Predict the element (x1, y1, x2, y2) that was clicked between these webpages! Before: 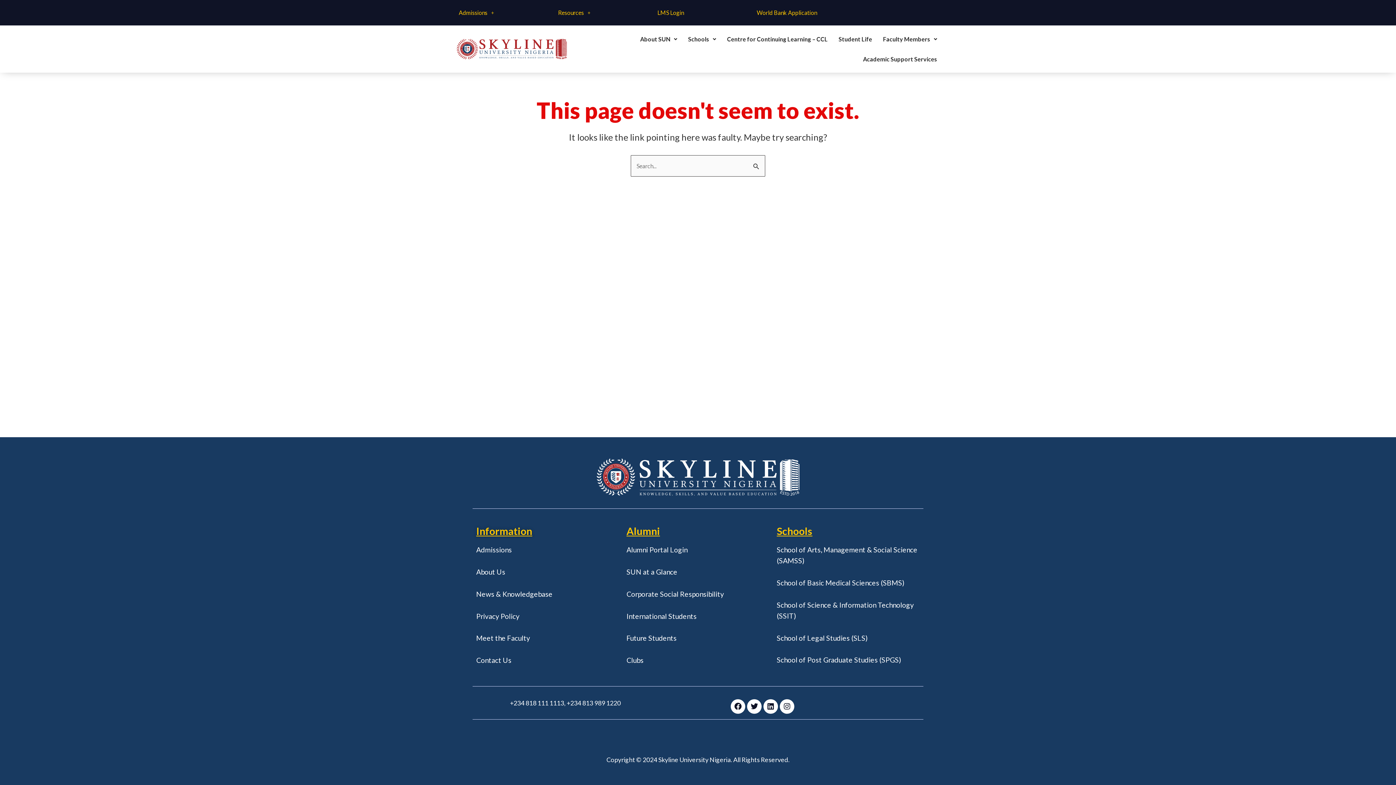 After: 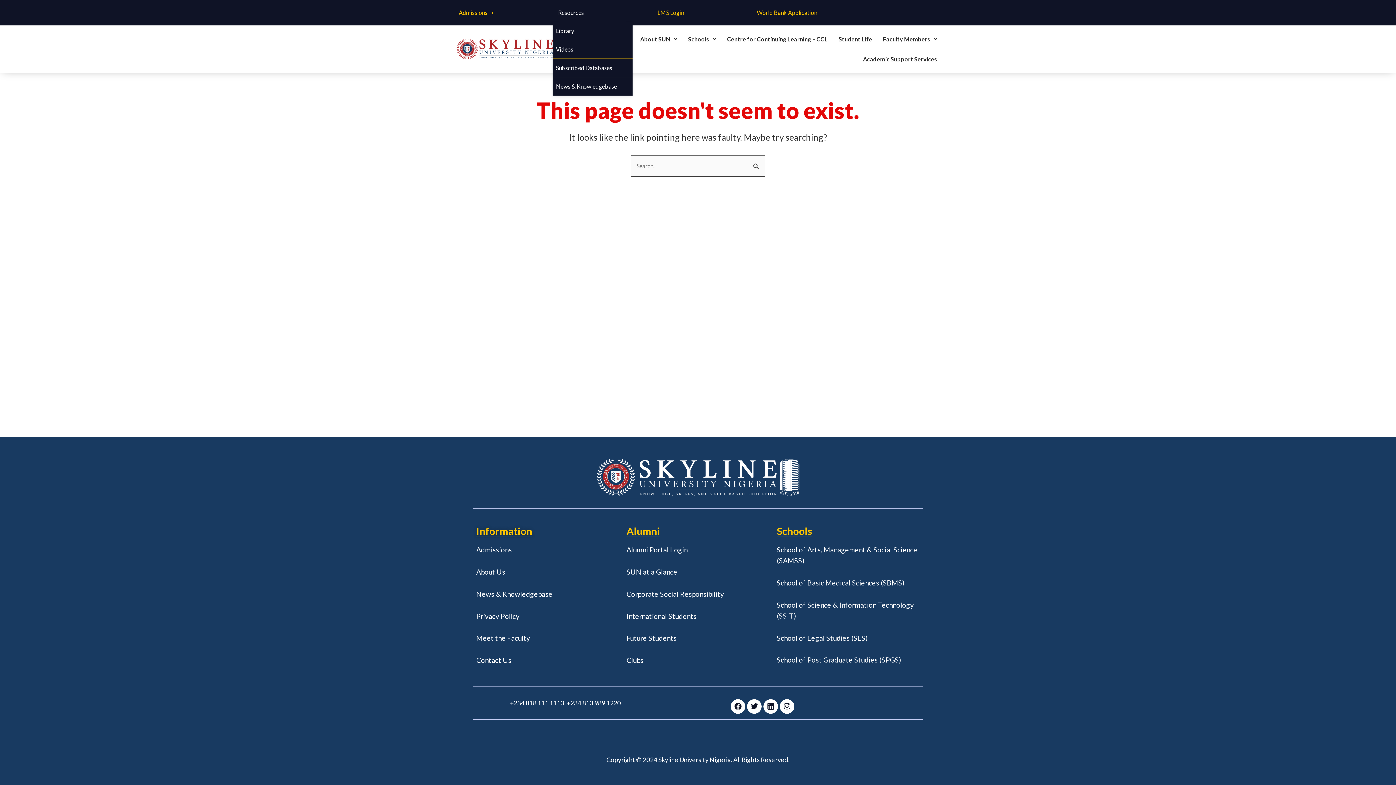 Action: label: Resources bbox: (552, 3, 596, 21)